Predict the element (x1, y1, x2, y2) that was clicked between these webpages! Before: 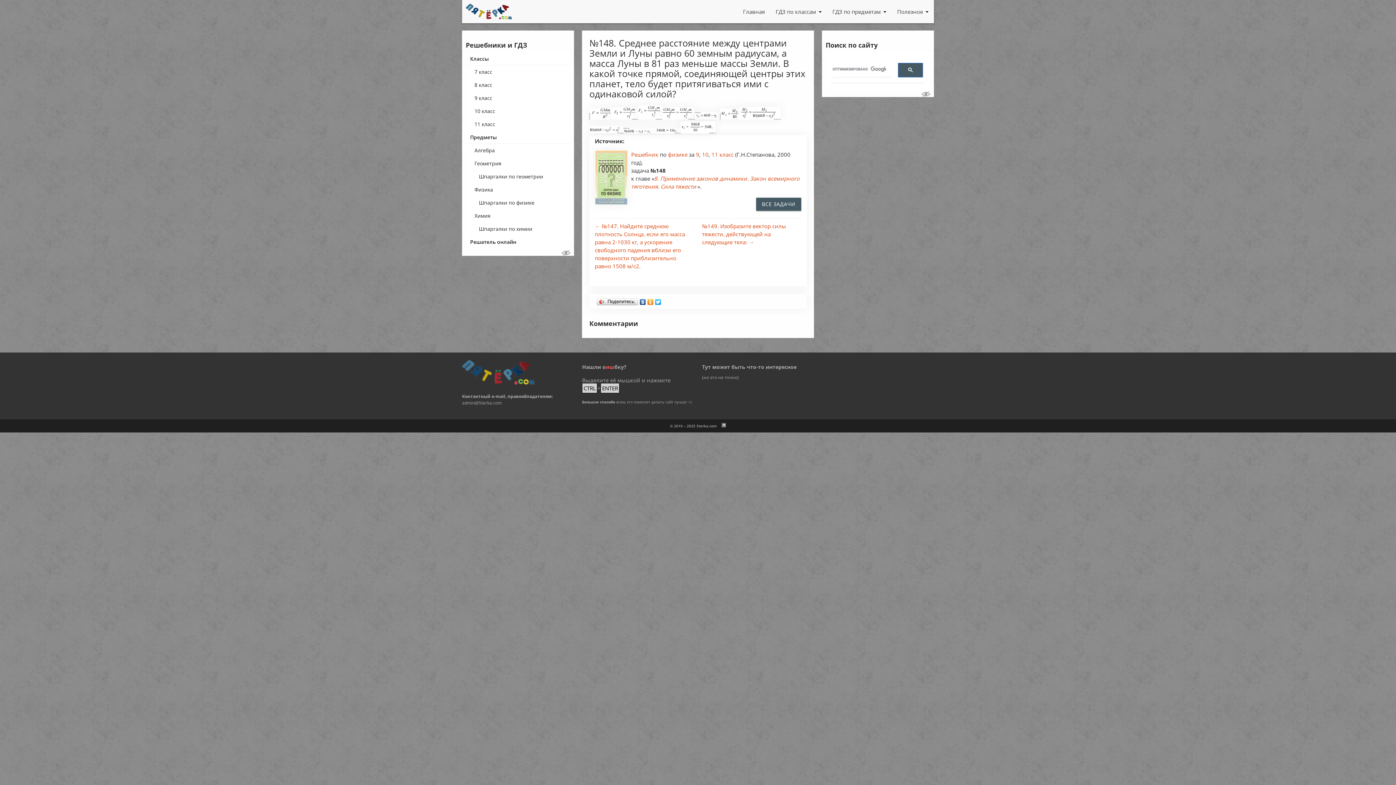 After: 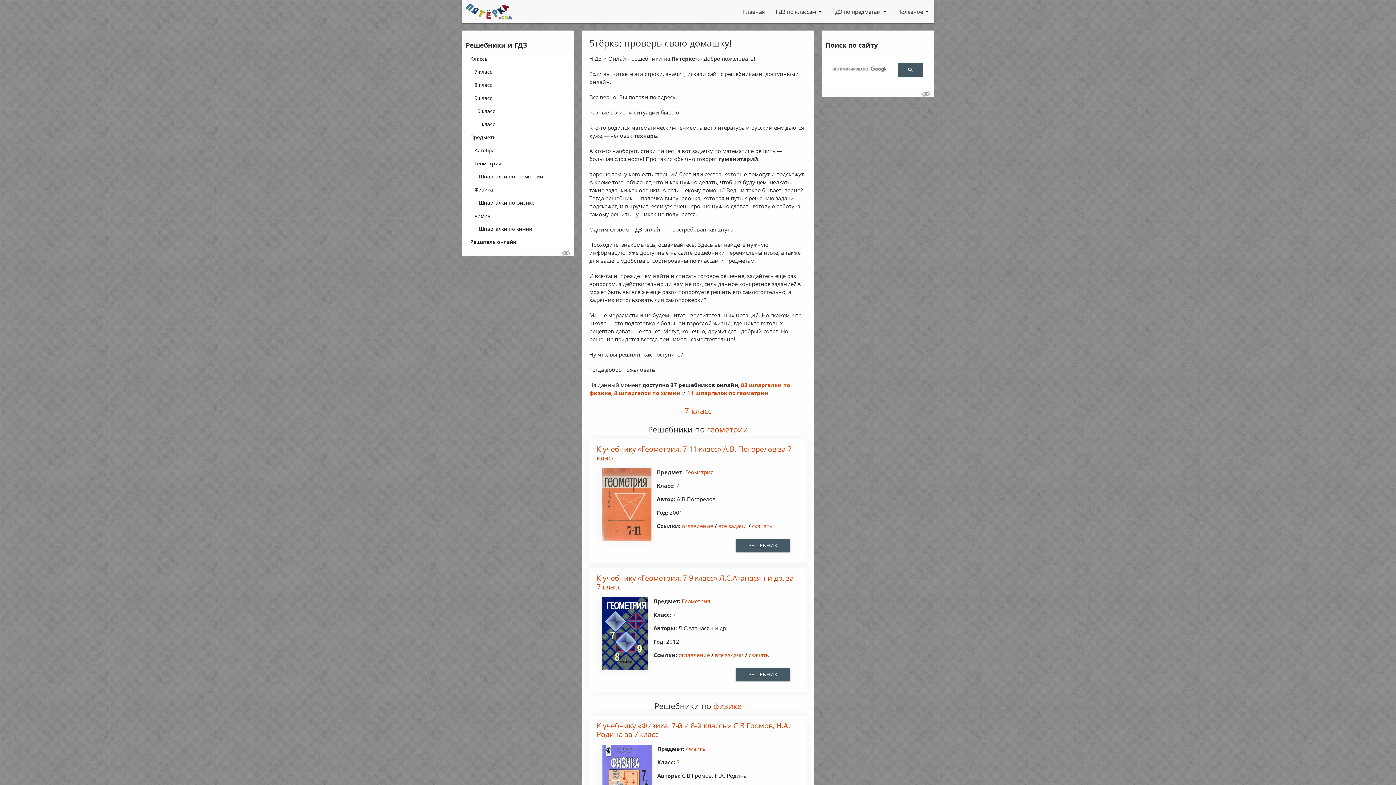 Action: bbox: (737, 0, 770, 23) label: Главная